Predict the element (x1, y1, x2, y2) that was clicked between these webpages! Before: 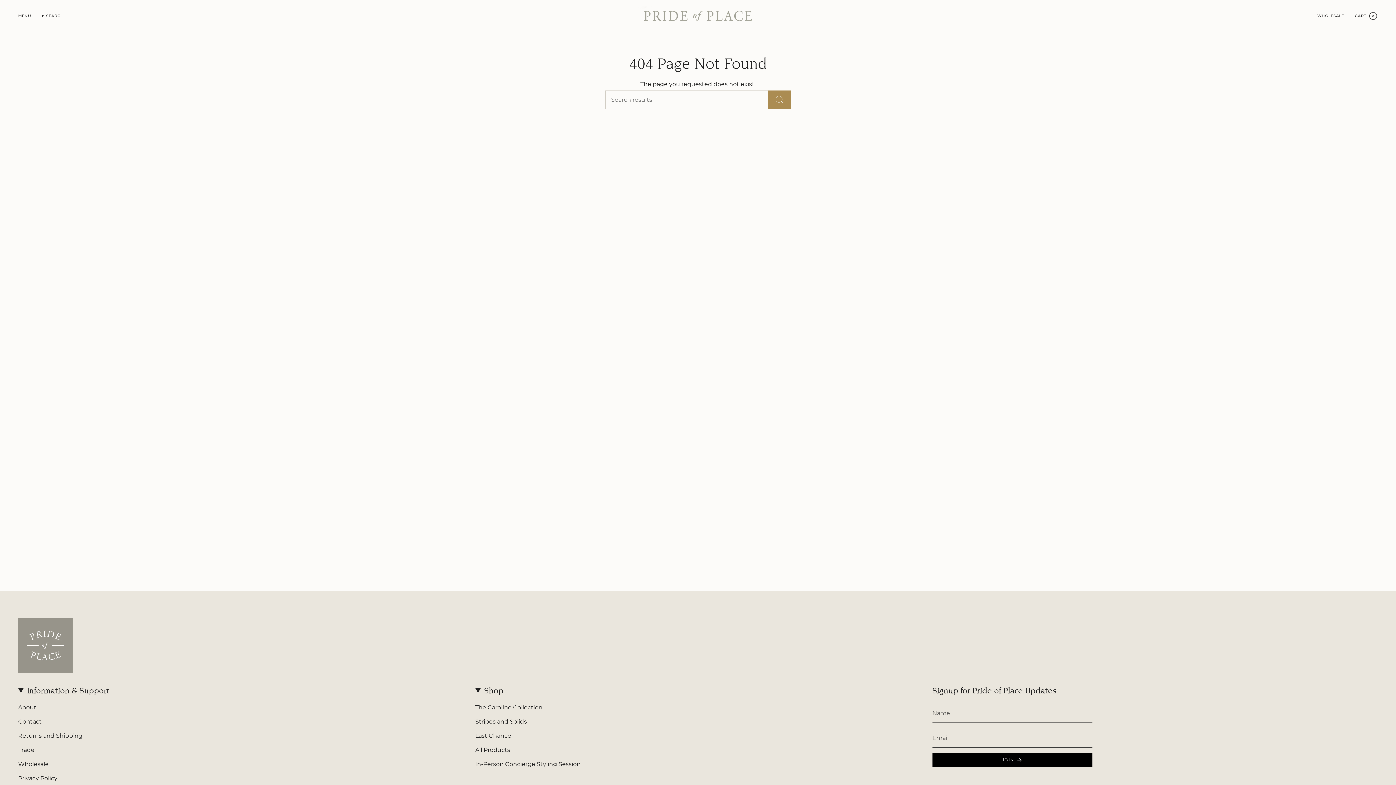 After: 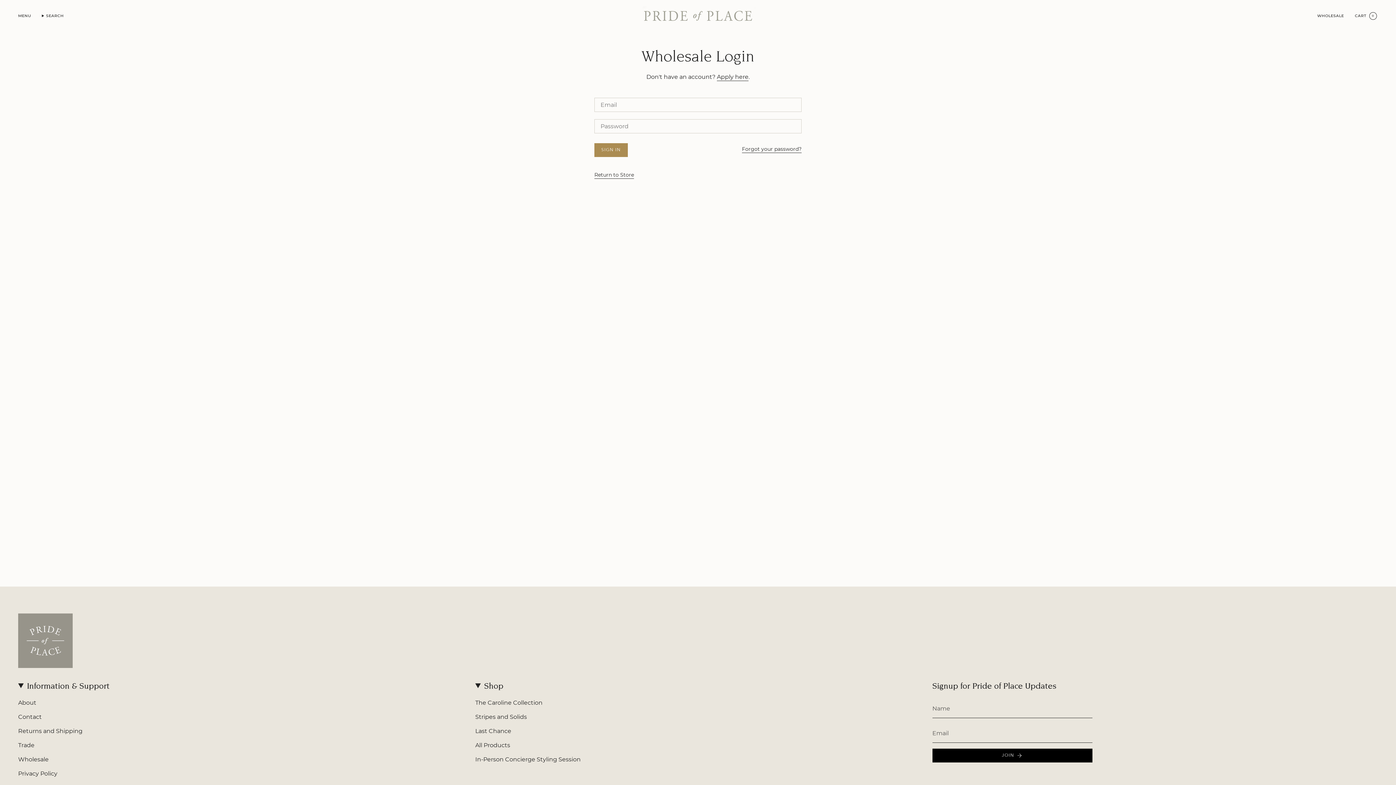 Action: bbox: (18, 760, 48, 767) label: Wholesale